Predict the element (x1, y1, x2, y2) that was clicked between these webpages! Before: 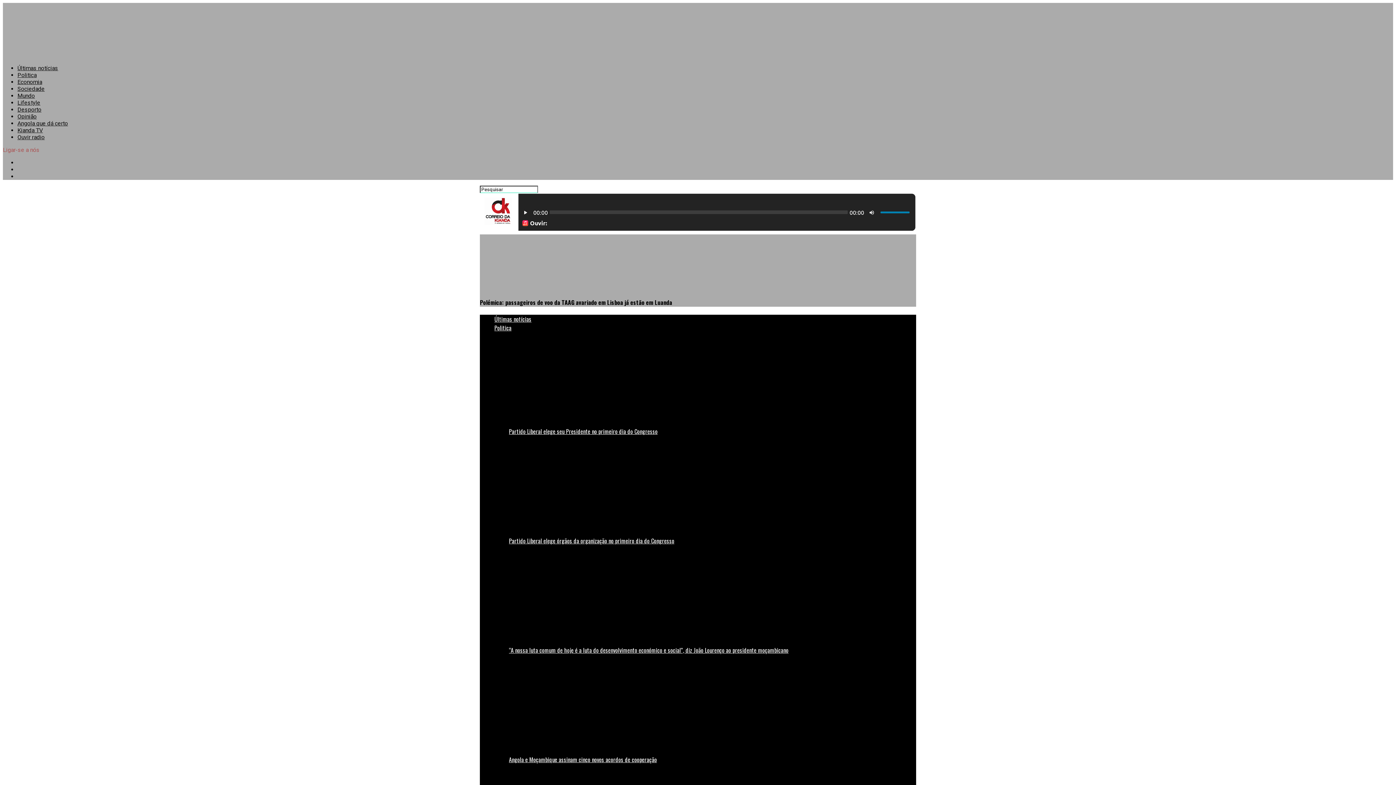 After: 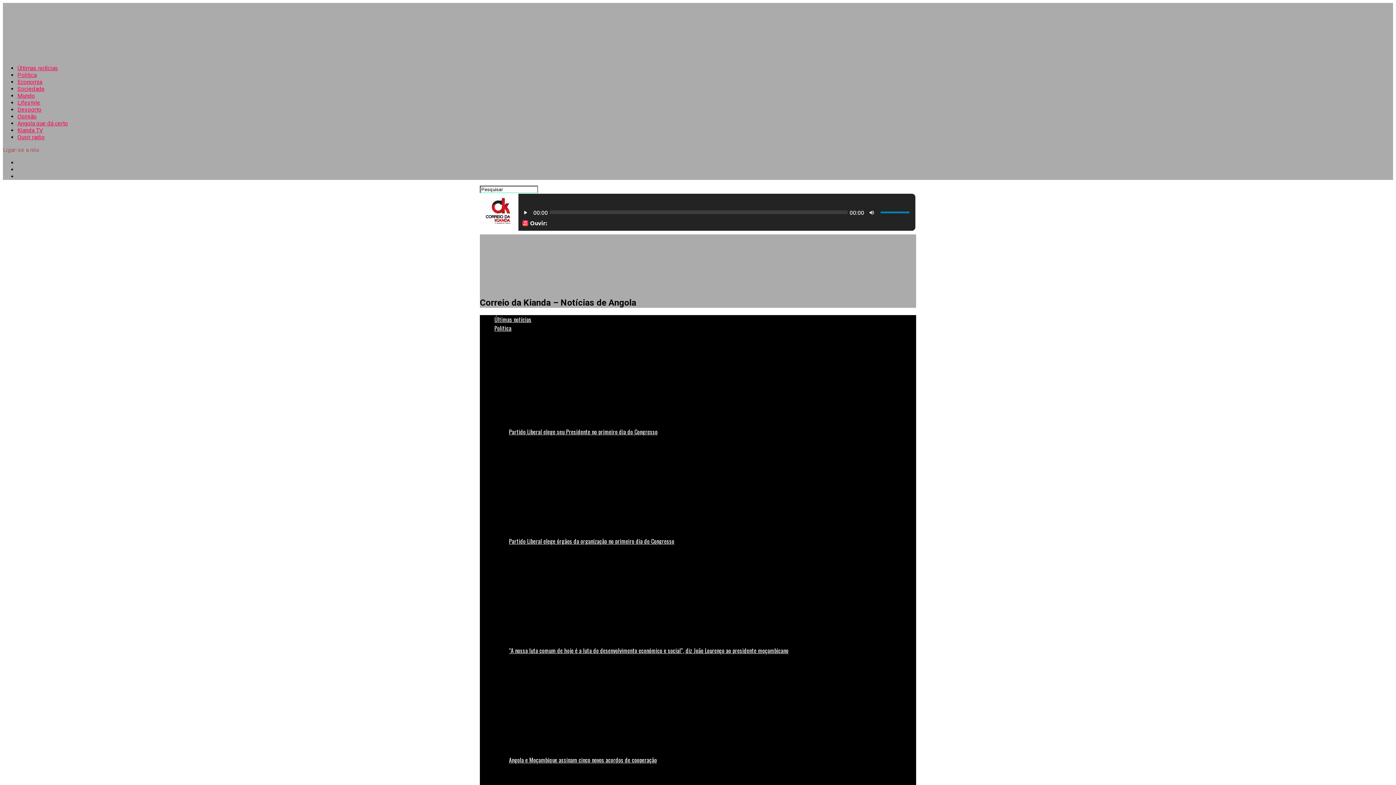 Action: label: Politica bbox: (17, 71, 36, 78)